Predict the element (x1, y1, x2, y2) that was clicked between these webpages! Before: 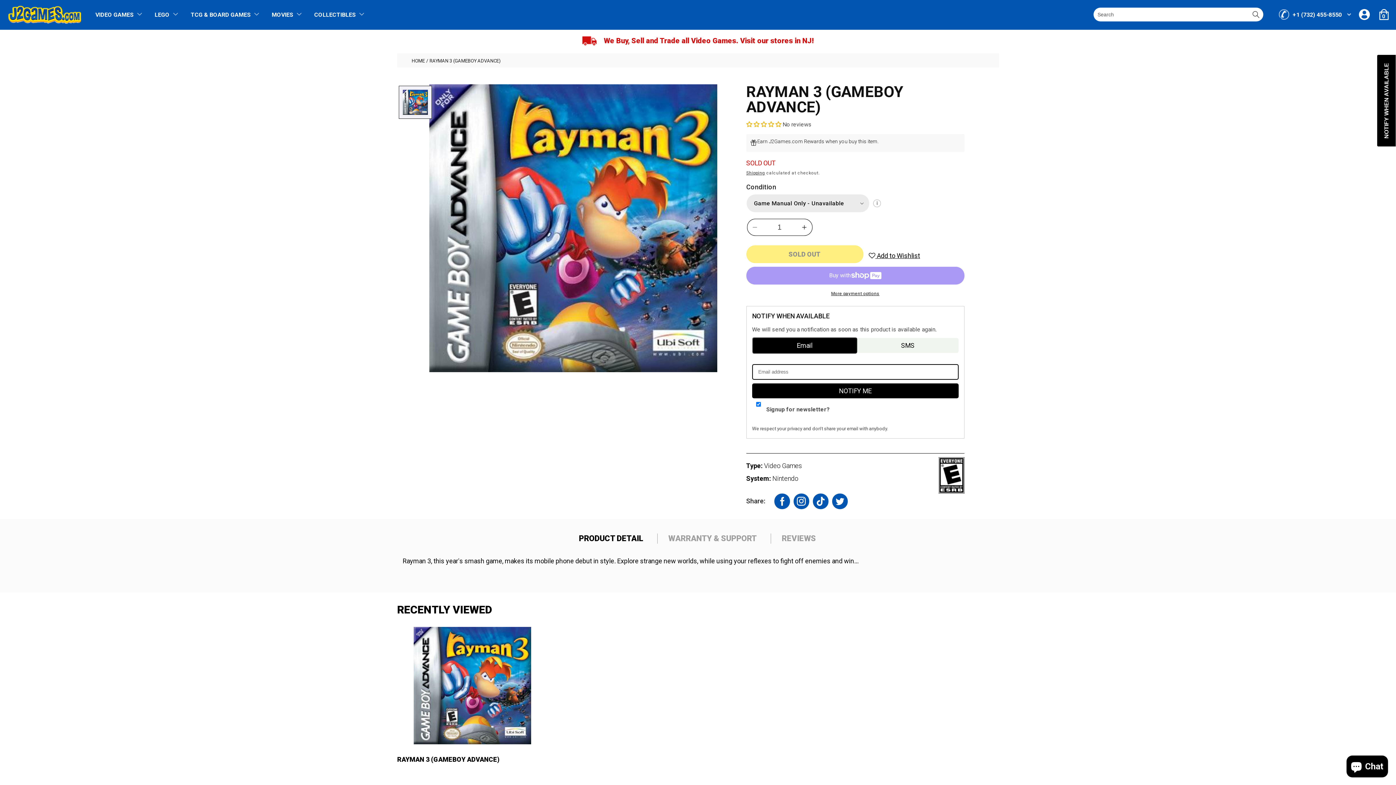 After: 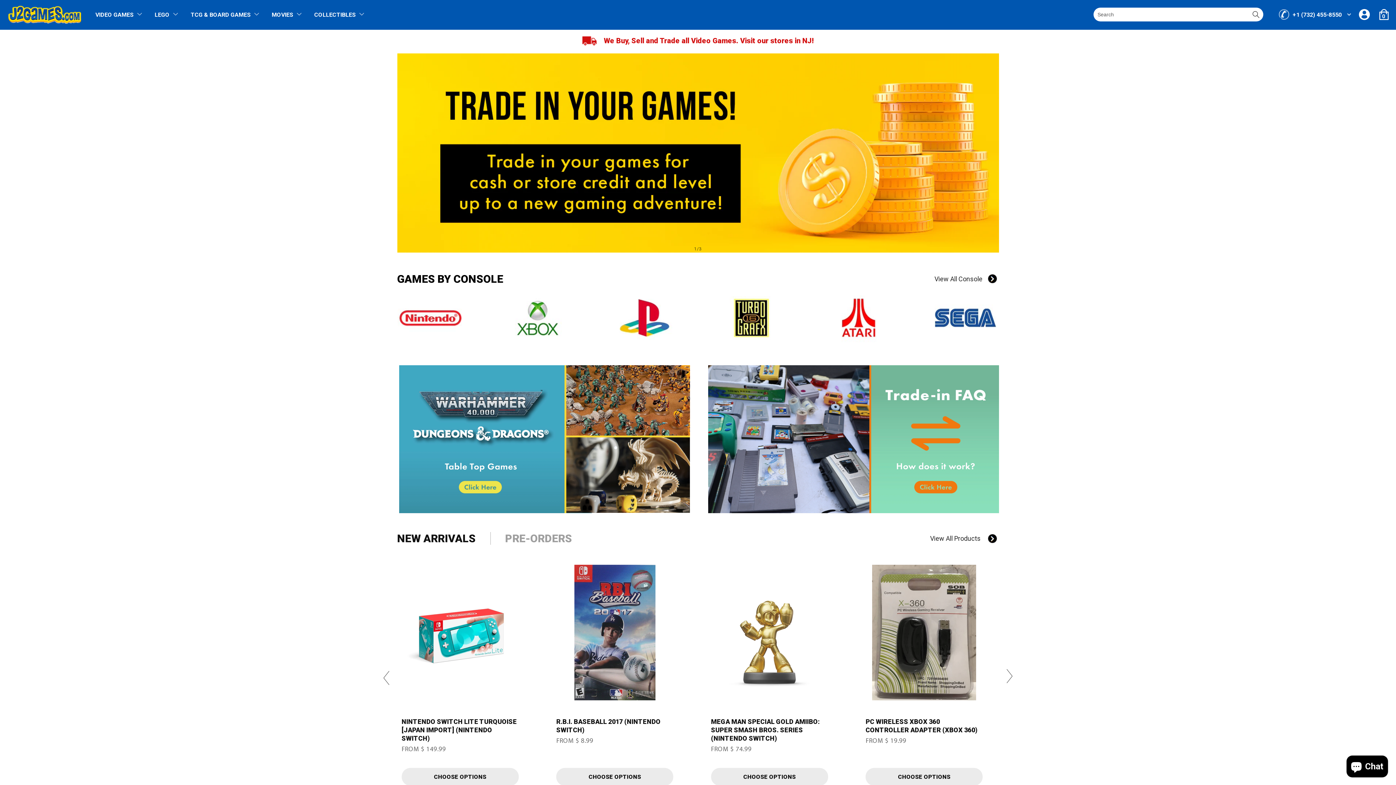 Action: bbox: (8, 5, 80, 23)